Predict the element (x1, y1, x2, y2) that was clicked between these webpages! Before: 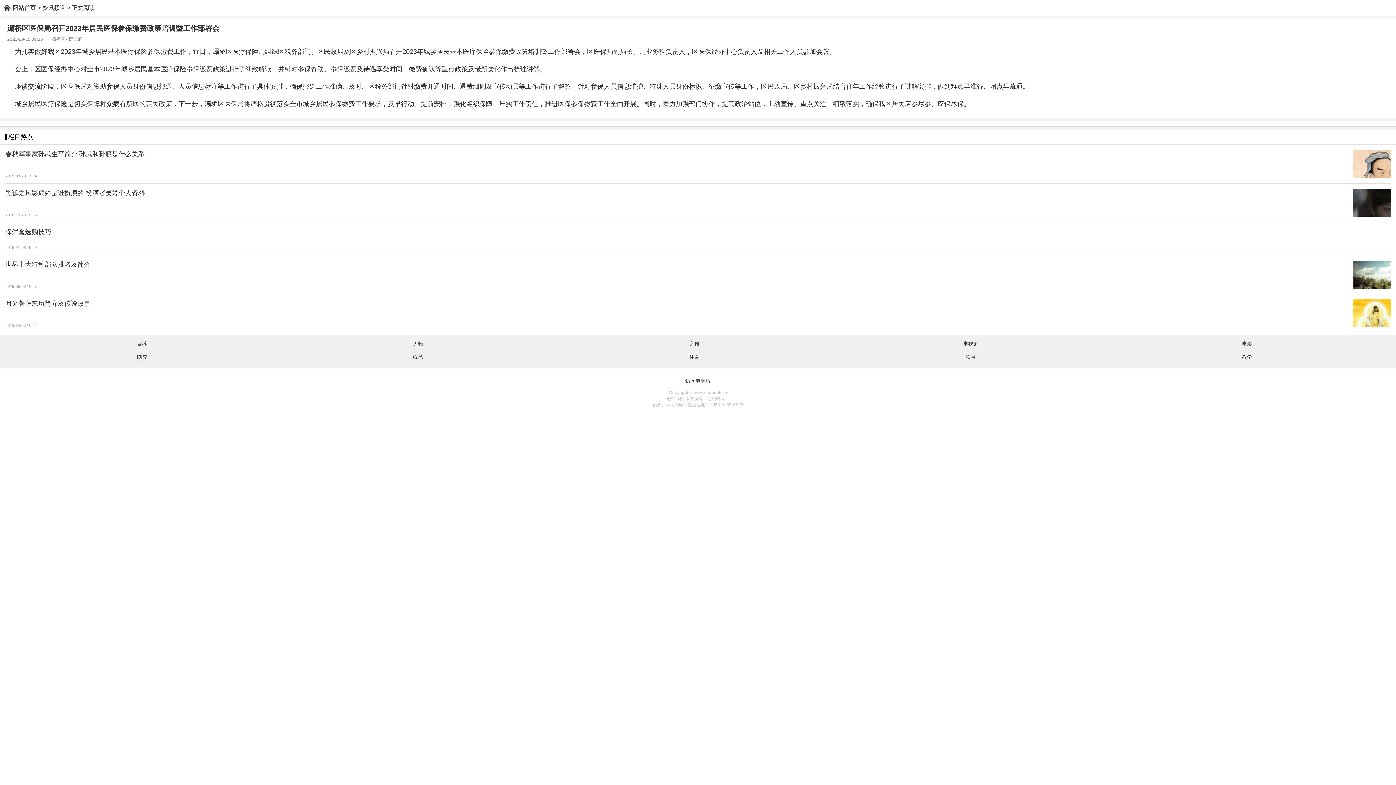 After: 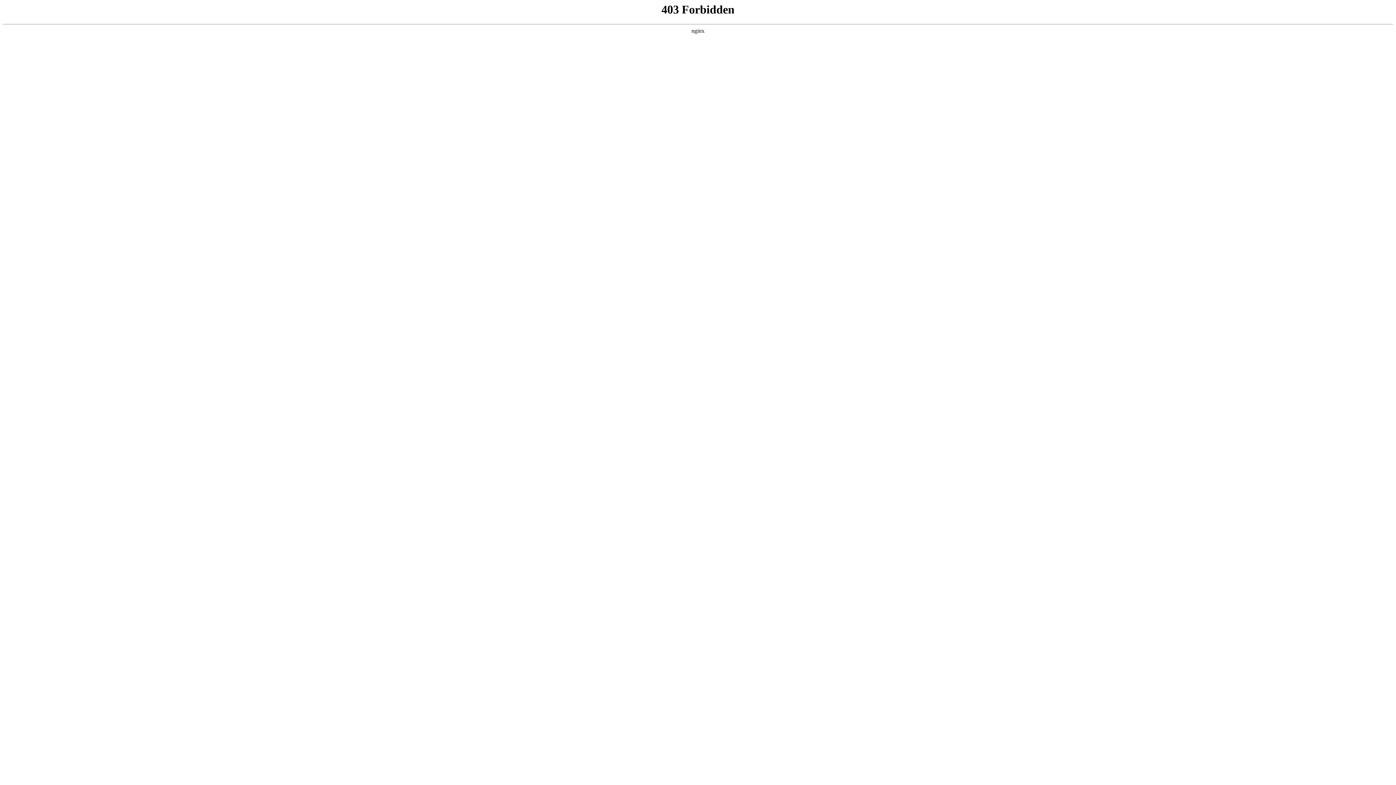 Action: label: 网站首页 bbox: (12, 4, 36, 10)